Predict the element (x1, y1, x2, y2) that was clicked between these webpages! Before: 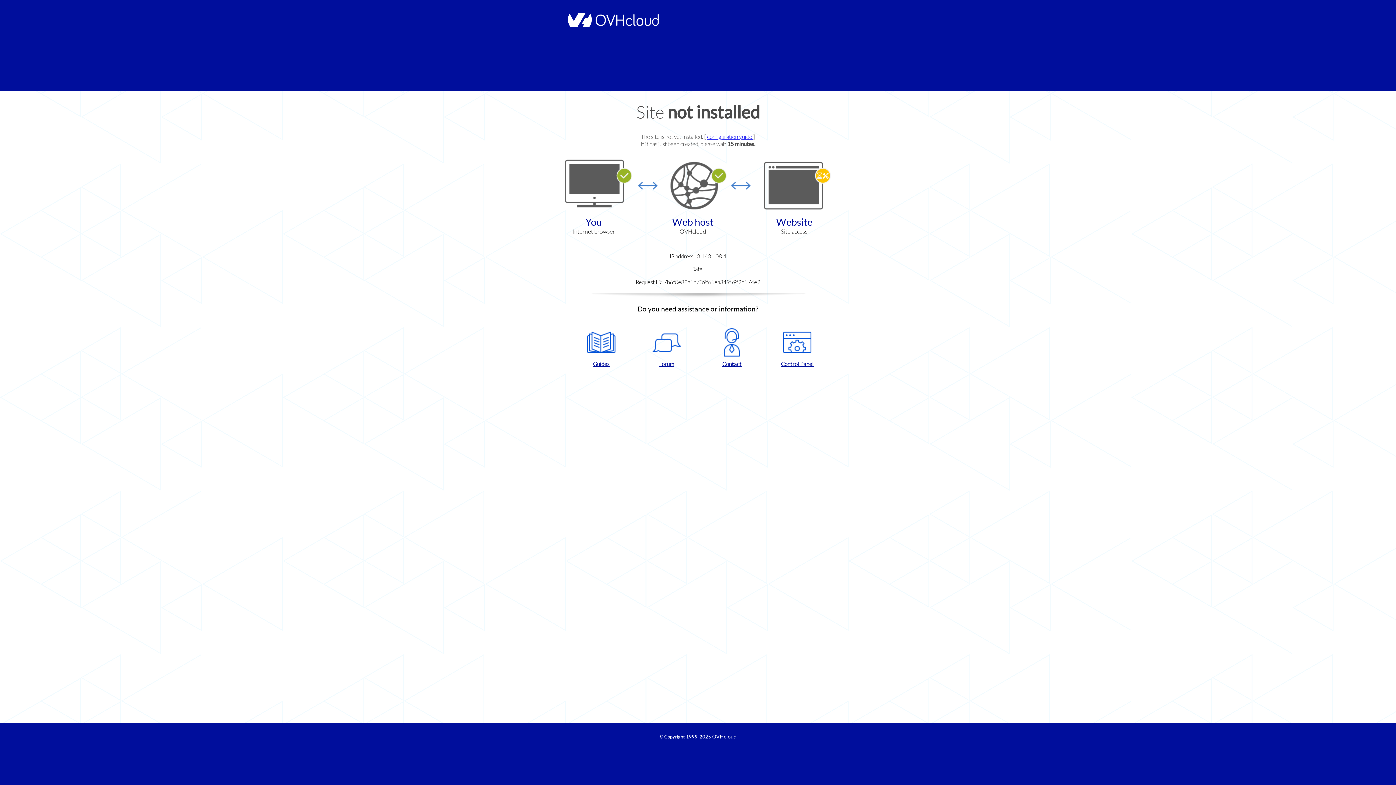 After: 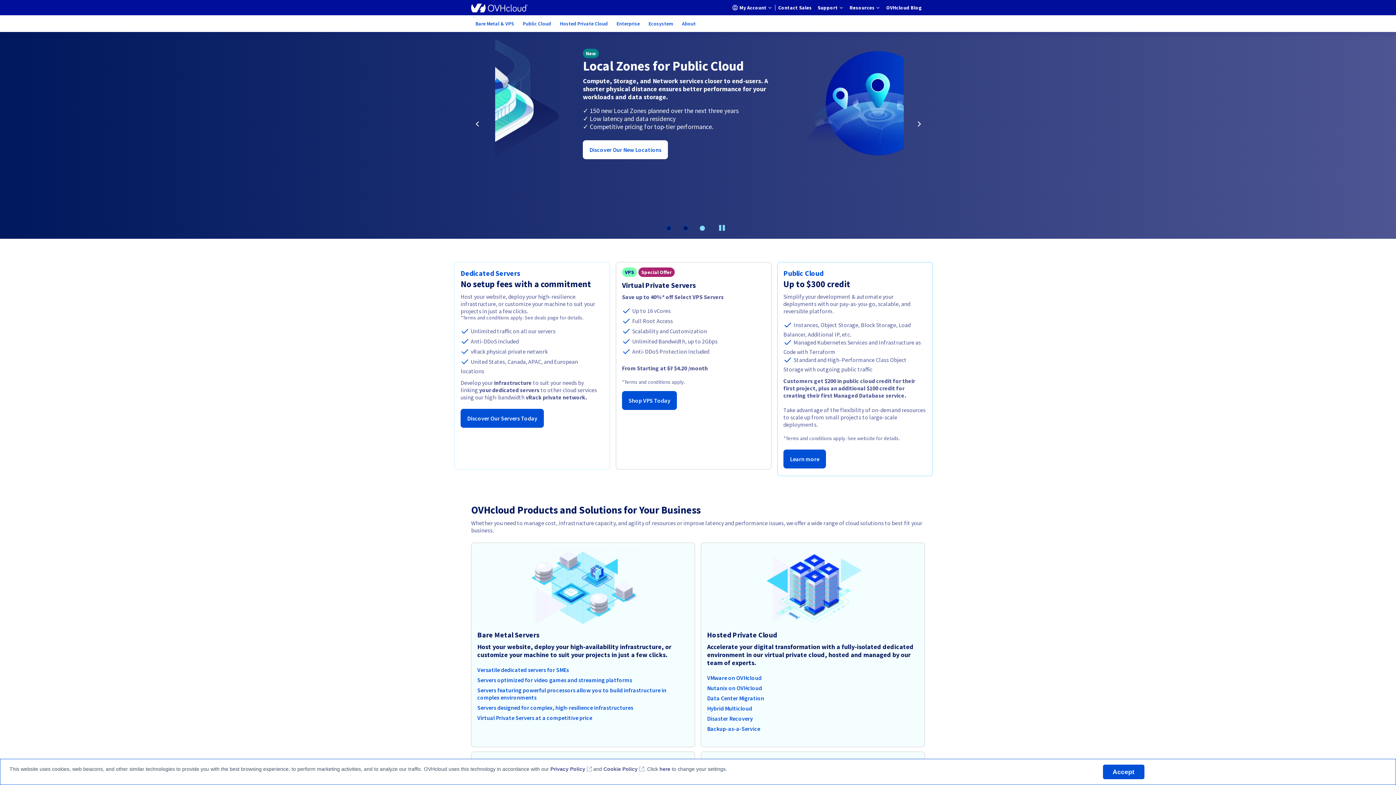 Action: bbox: (712, 734, 736, 740) label: OVHcloud